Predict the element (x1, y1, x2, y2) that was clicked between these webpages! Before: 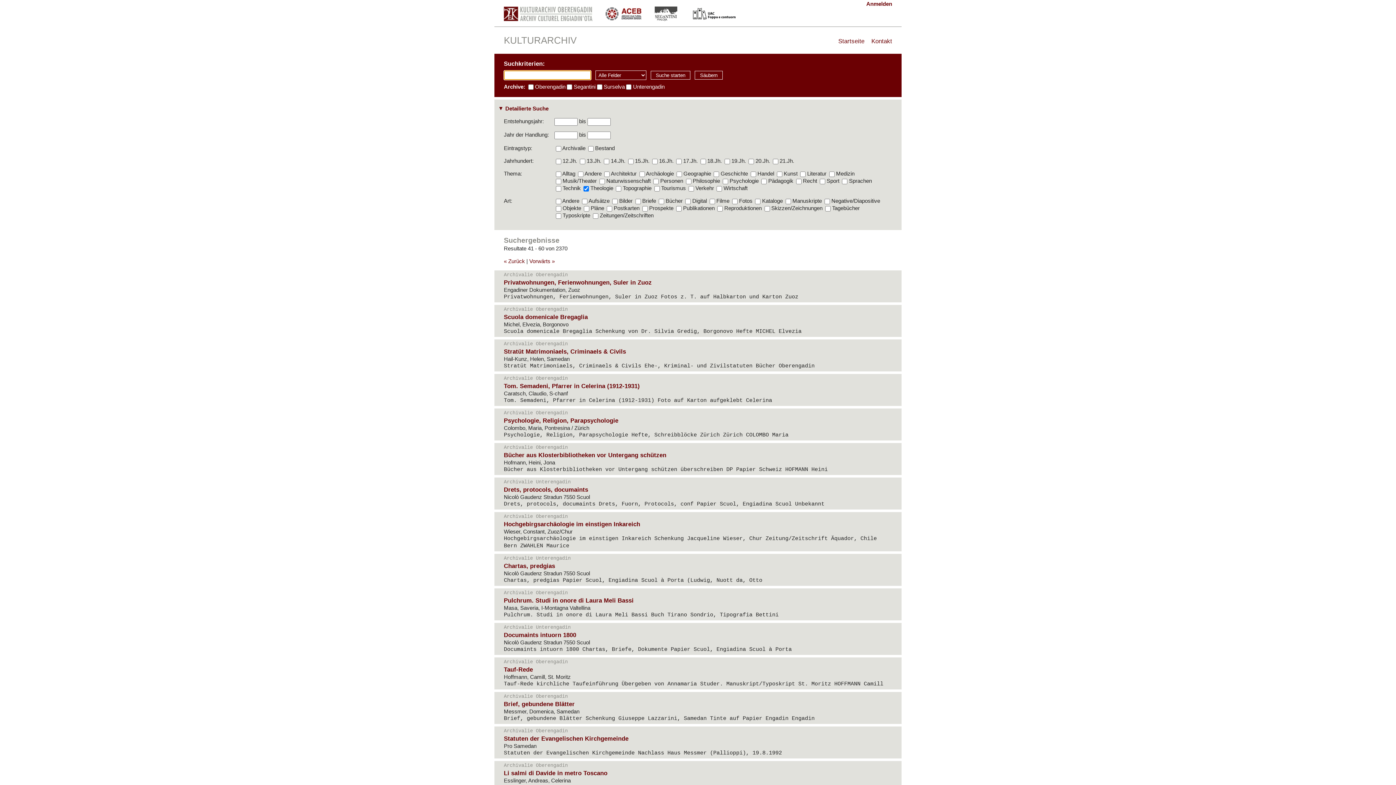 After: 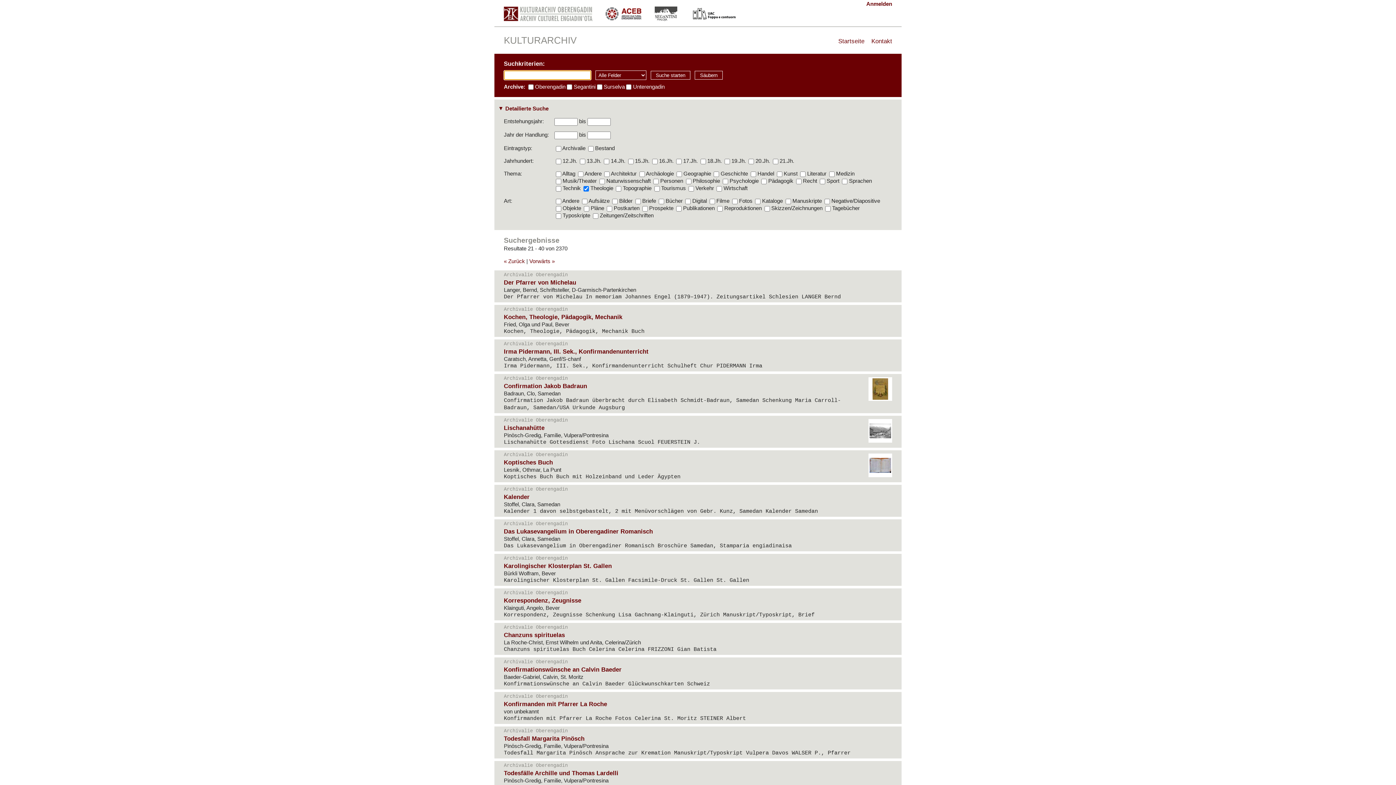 Action: bbox: (504, 258, 526, 264) label: « Zurück 